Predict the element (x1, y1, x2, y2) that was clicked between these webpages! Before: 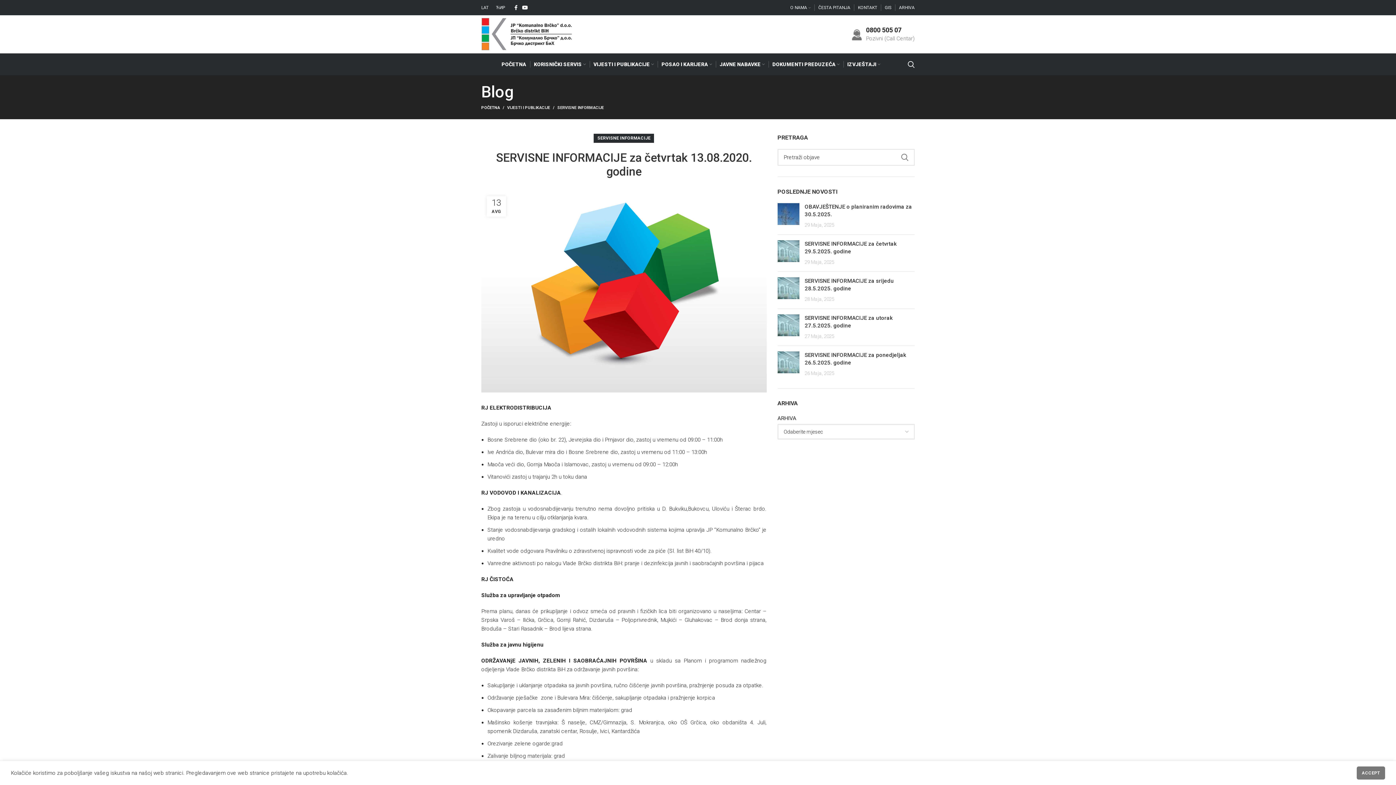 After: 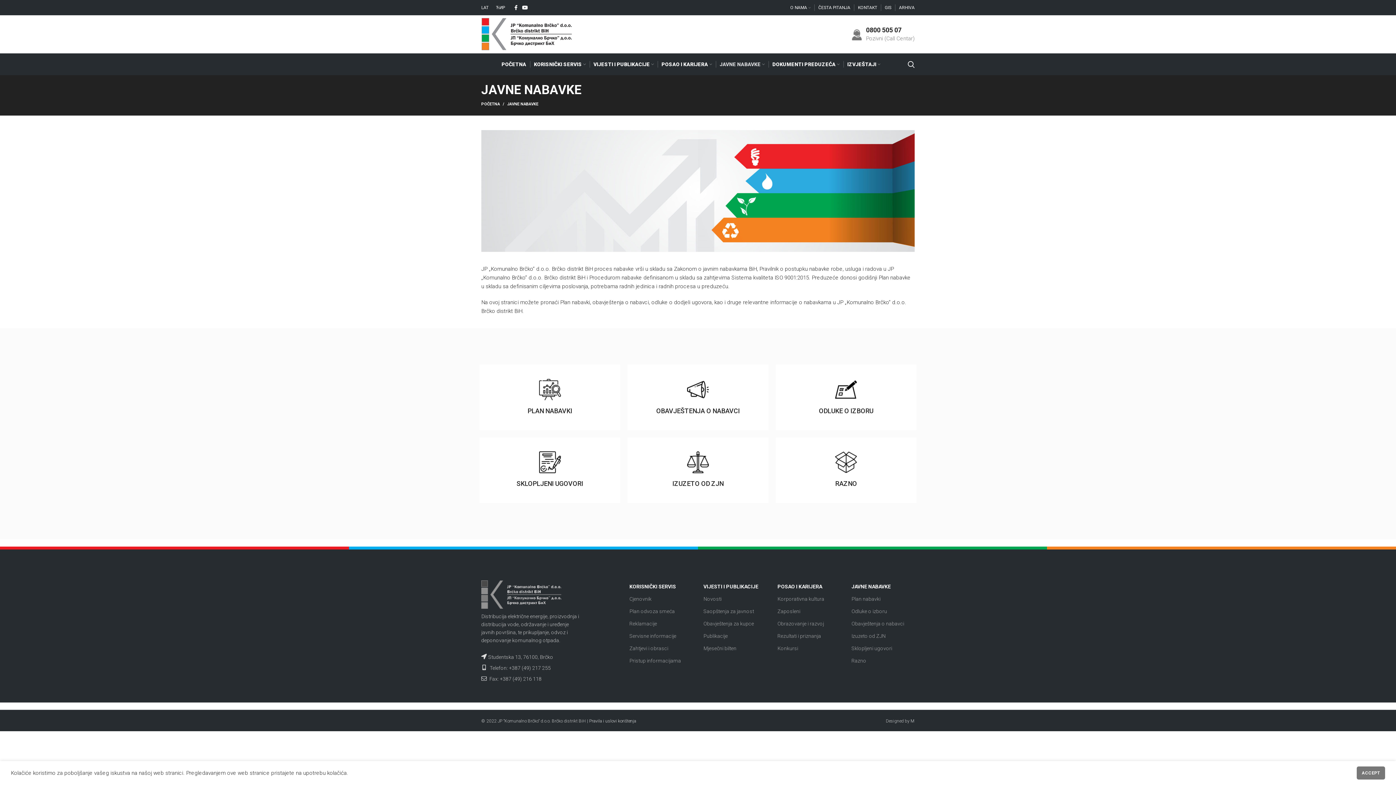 Action: label: JAVNE NABAVKE bbox: (716, 57, 768, 71)